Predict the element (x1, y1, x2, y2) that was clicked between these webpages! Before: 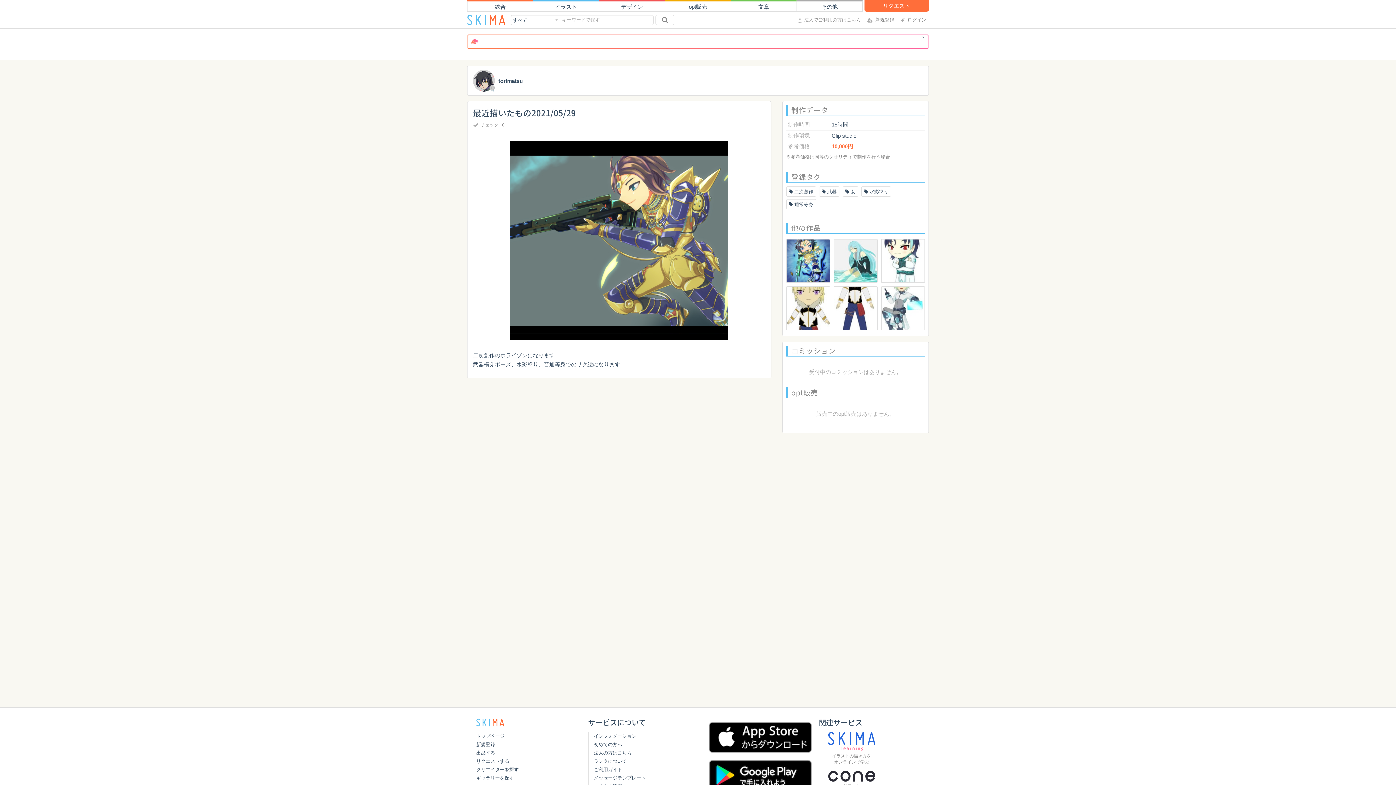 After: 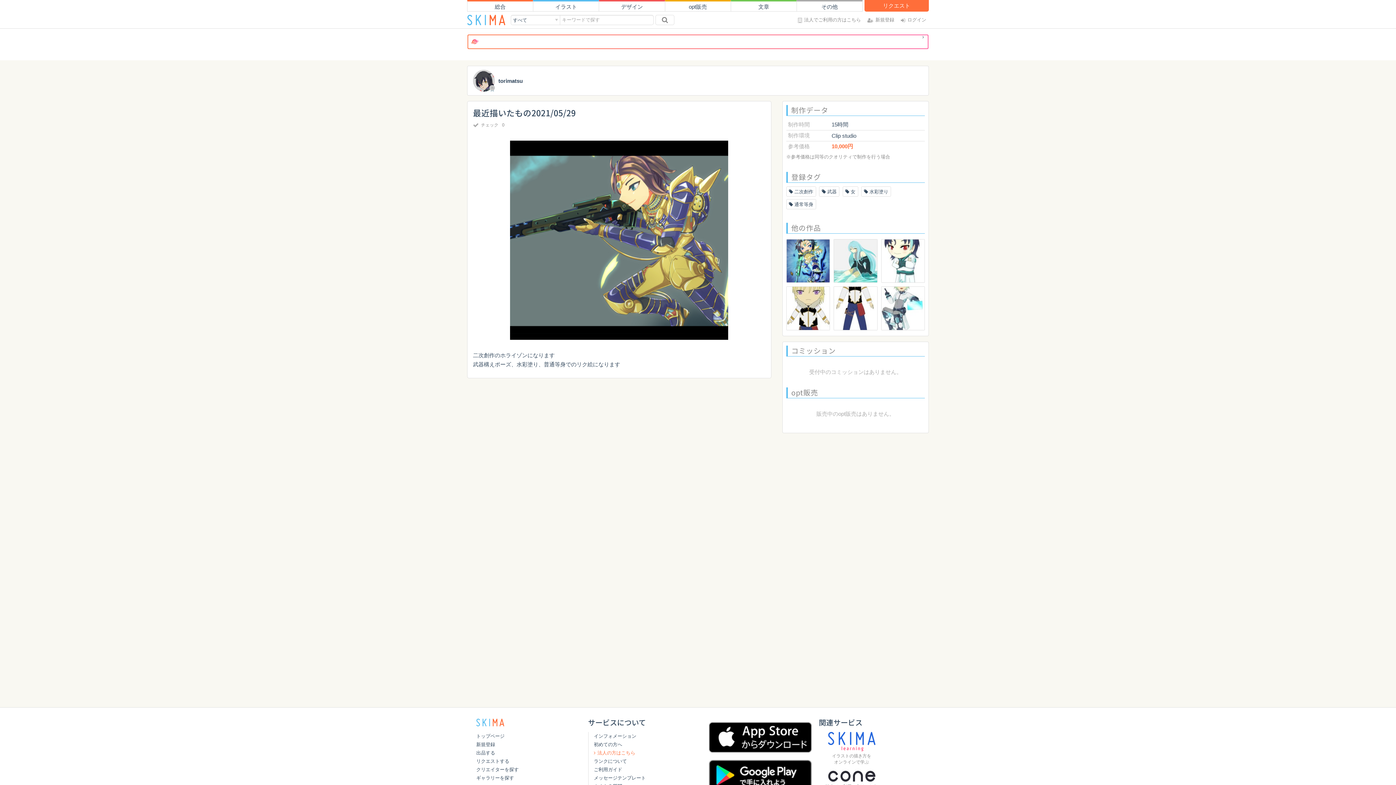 Action: bbox: (594, 749, 698, 757) label: 法人の方はこちら